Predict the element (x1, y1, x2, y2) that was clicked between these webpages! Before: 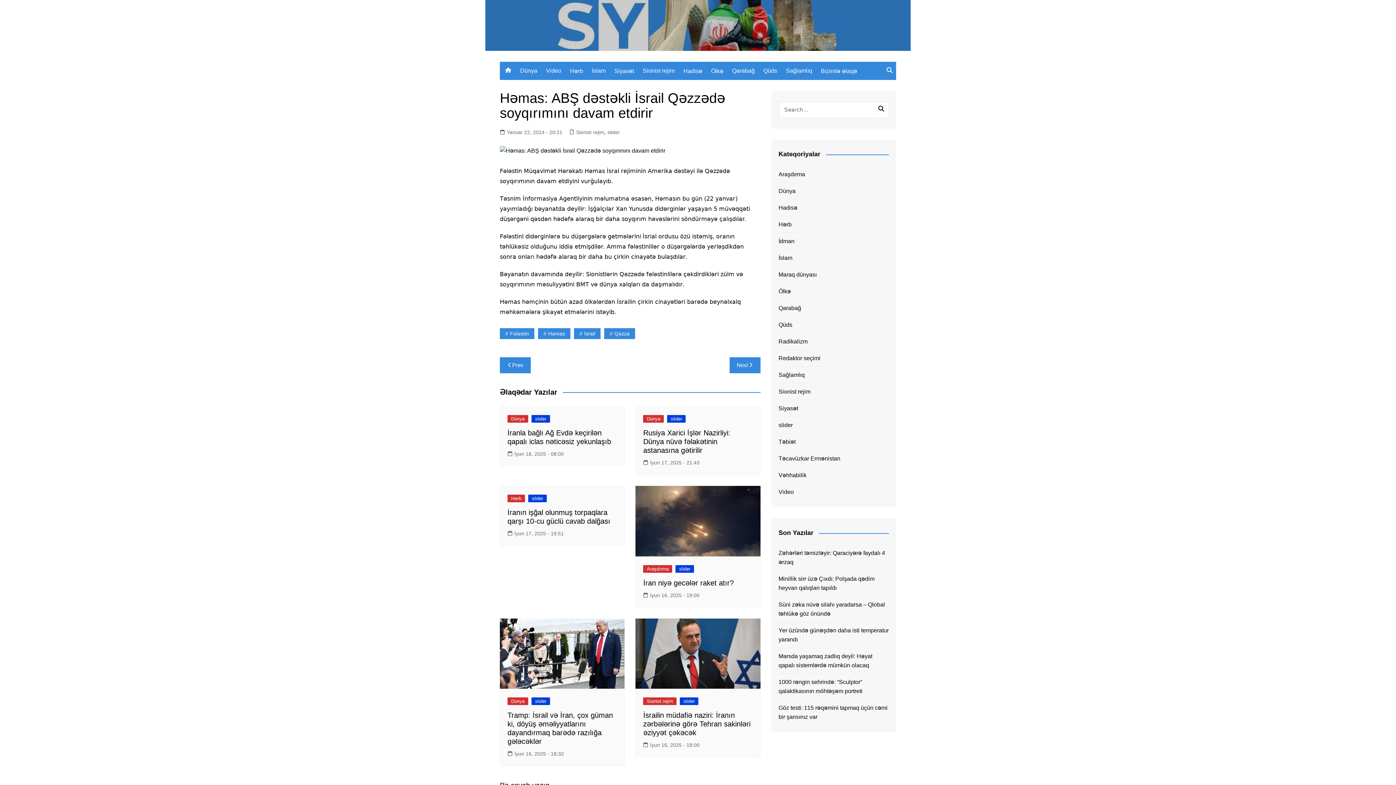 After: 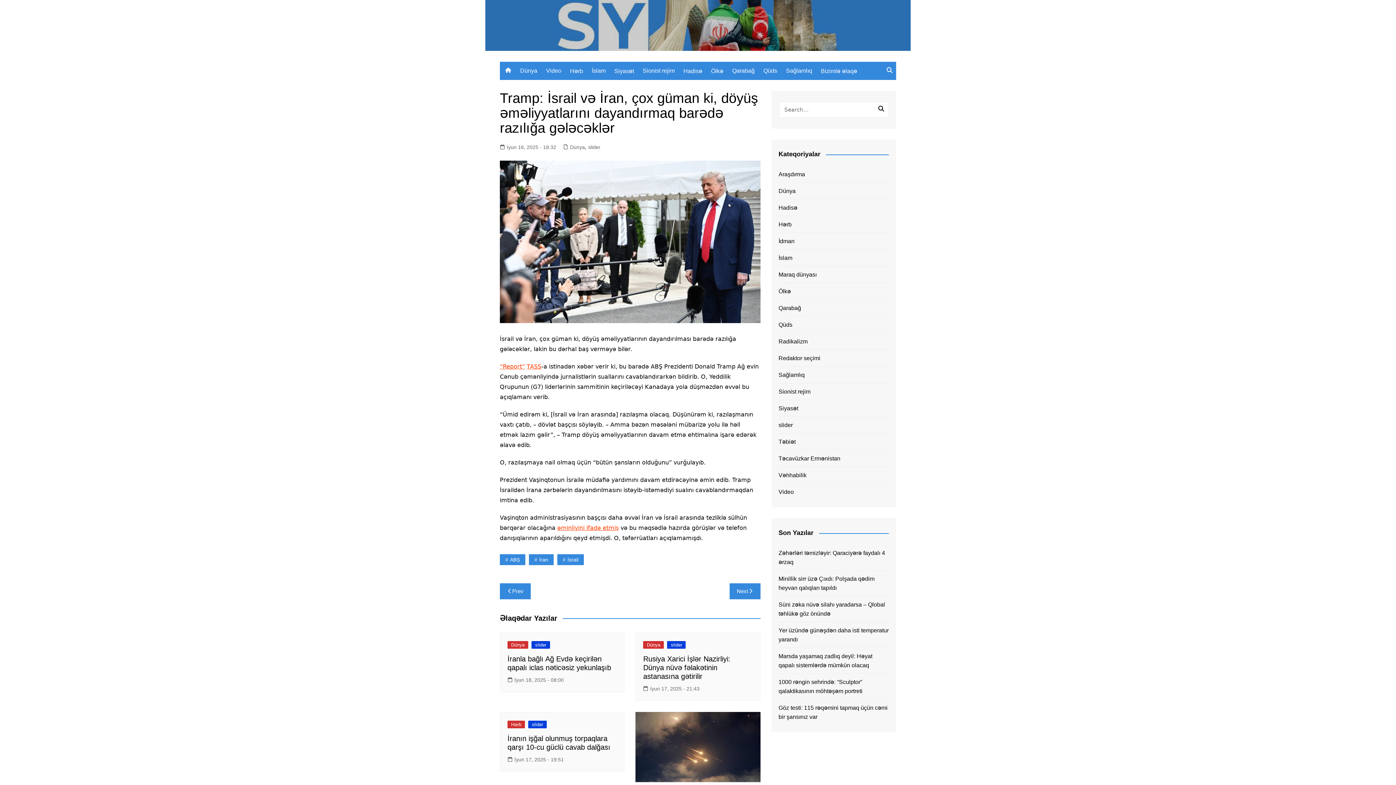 Action: bbox: (500, 618, 624, 689)